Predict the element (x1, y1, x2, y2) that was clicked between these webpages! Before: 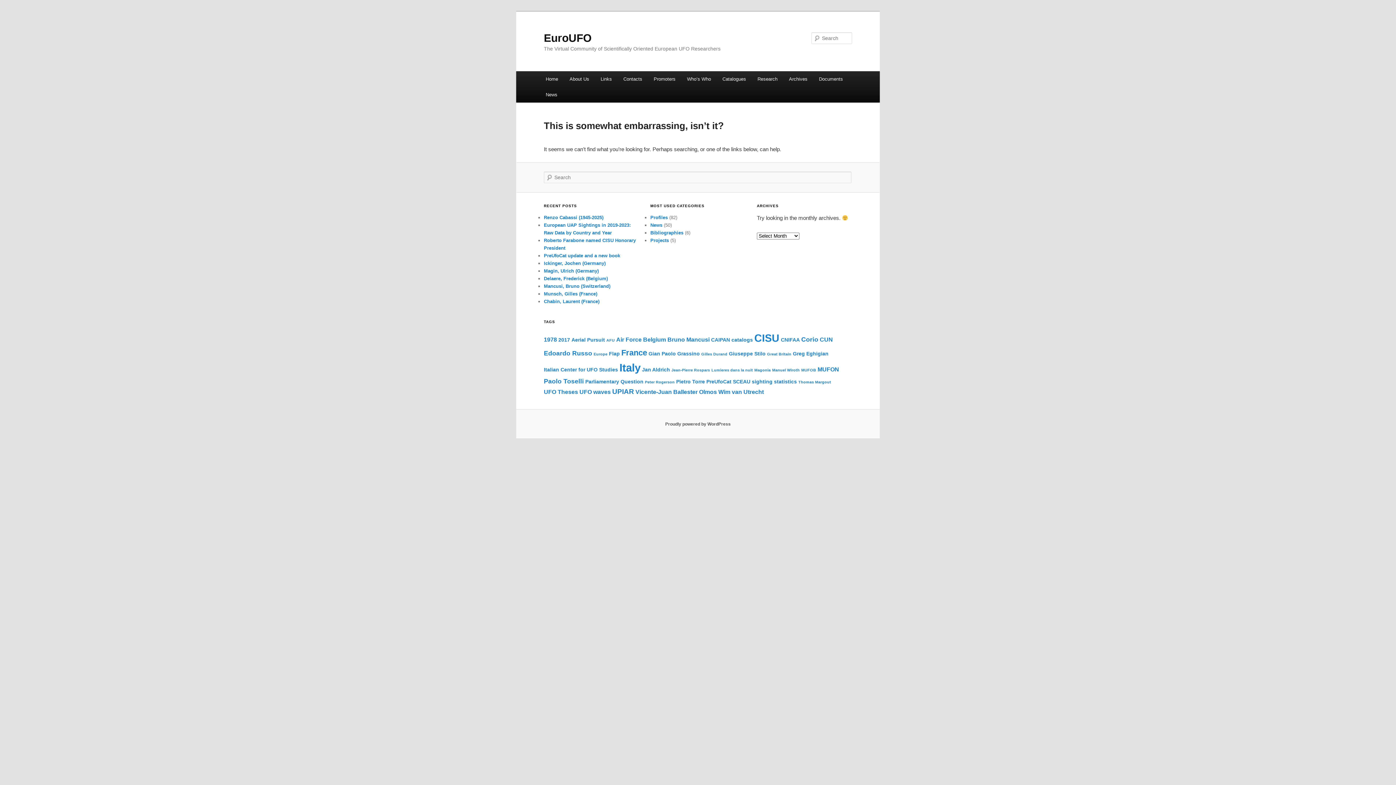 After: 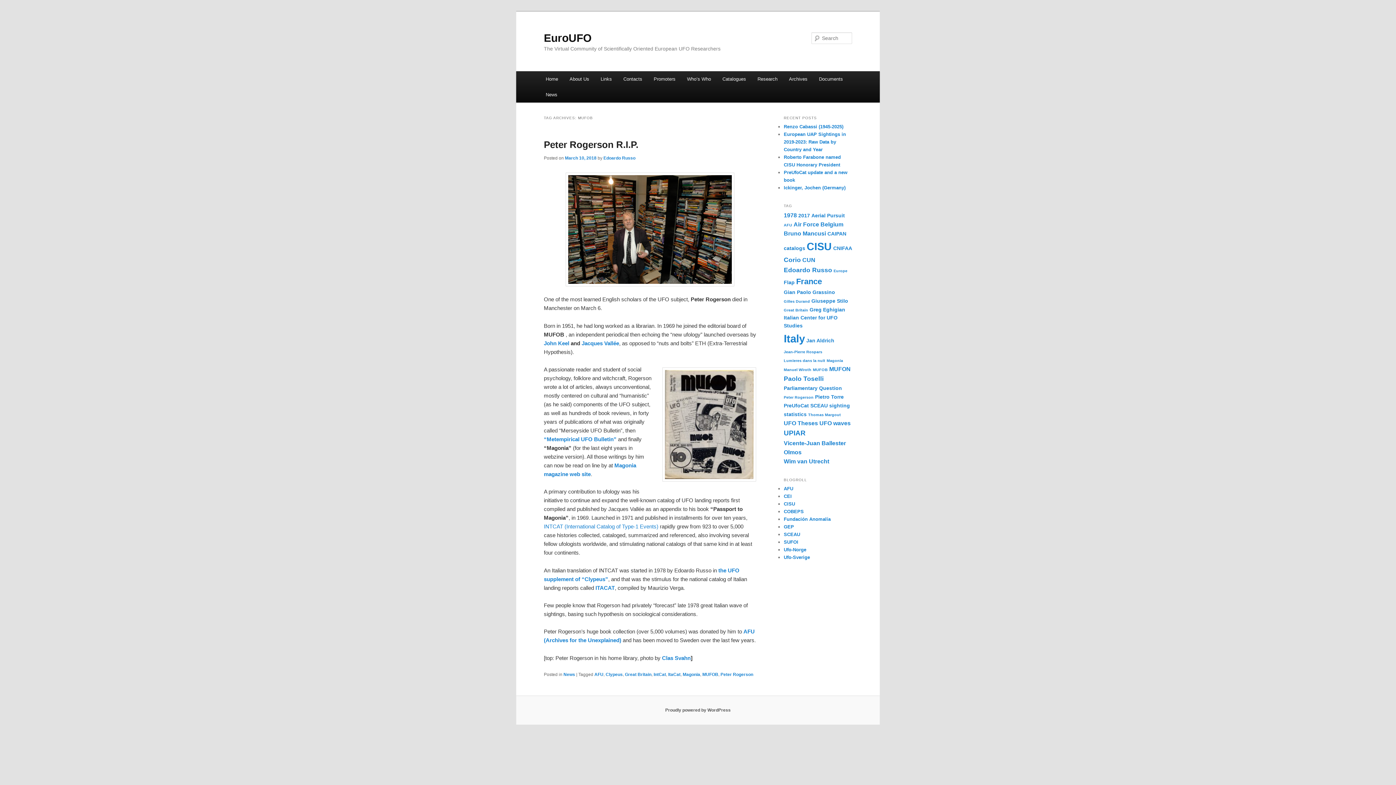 Action: label: MUFOB (1 item) bbox: (801, 368, 816, 372)